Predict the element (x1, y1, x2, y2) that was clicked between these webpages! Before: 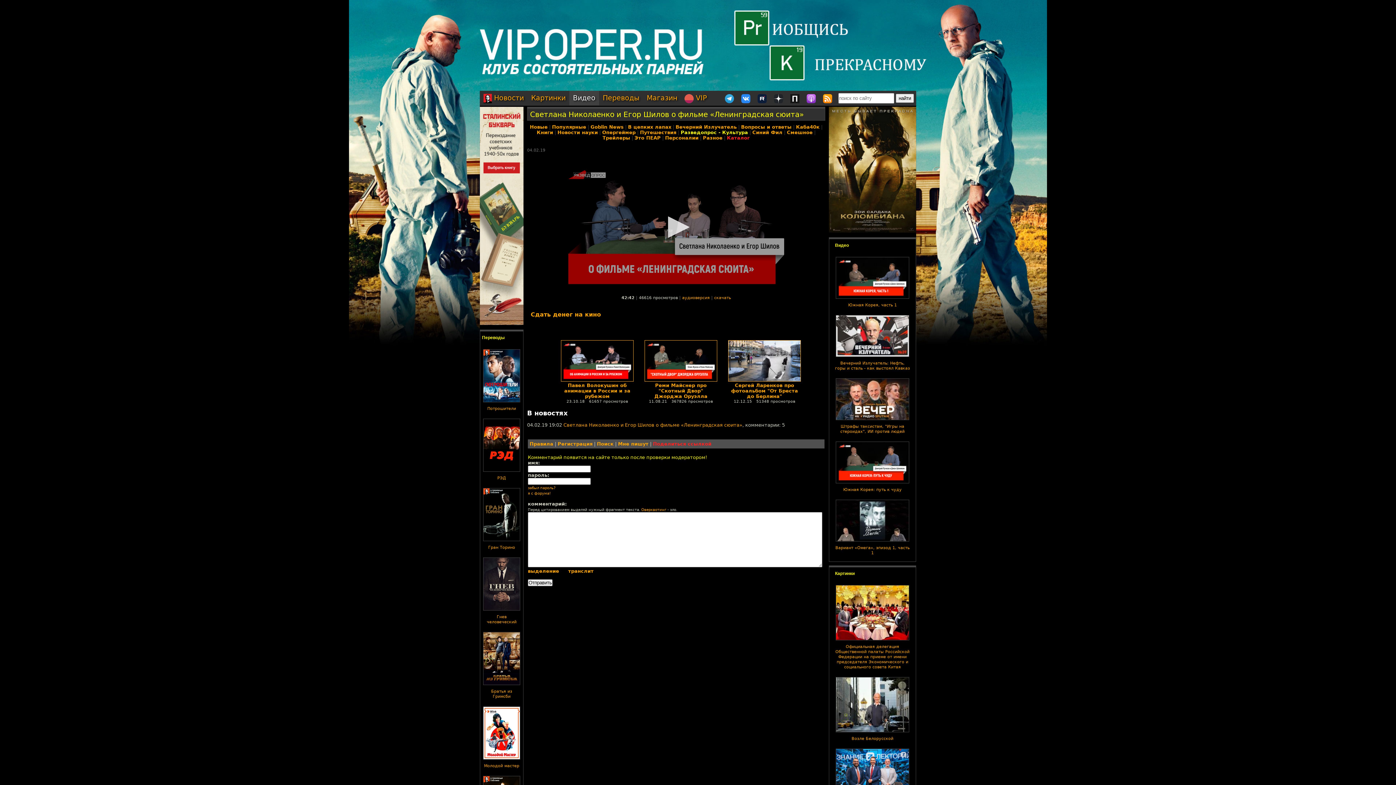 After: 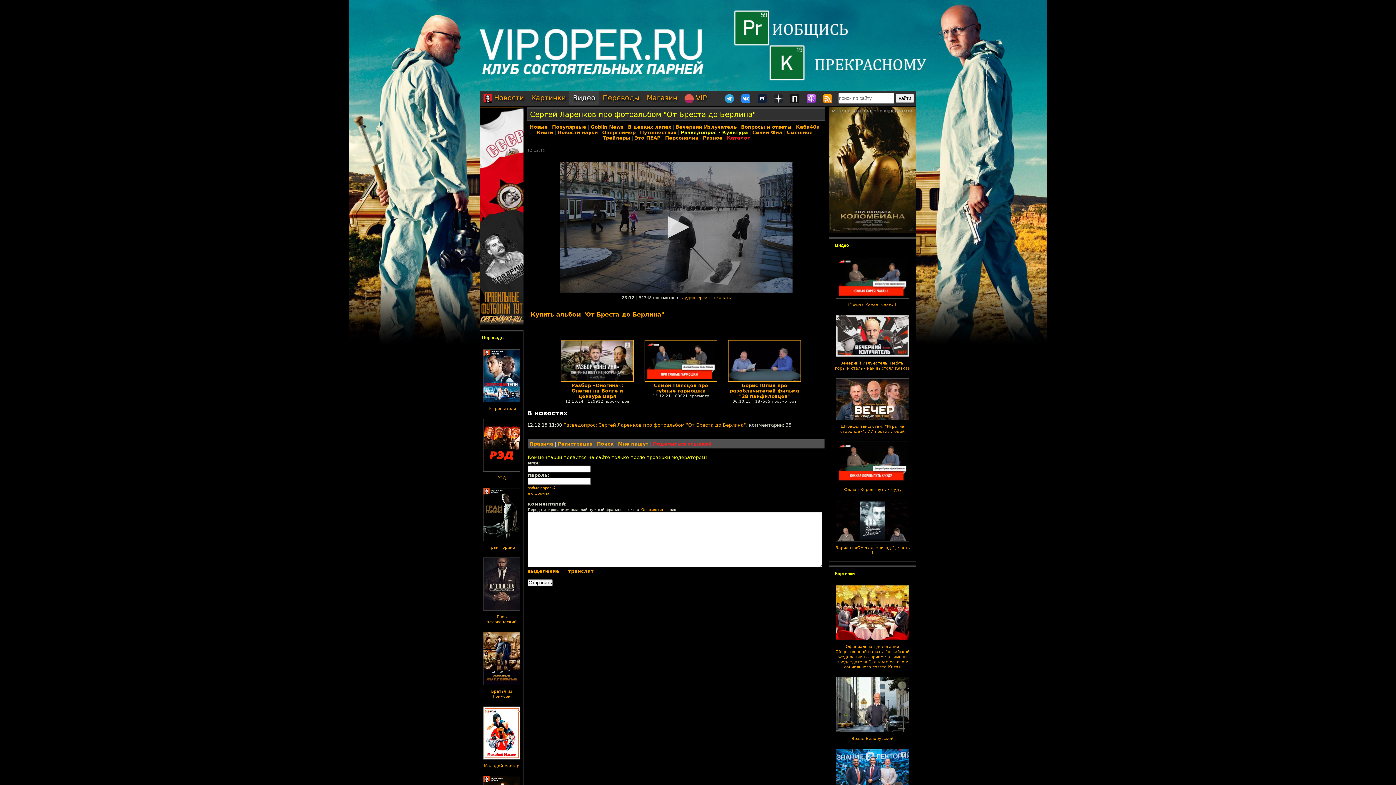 Action: bbox: (731, 382, 798, 399) label: Сергей Ларенков про фотоальбом "От Бреста до Берлина"